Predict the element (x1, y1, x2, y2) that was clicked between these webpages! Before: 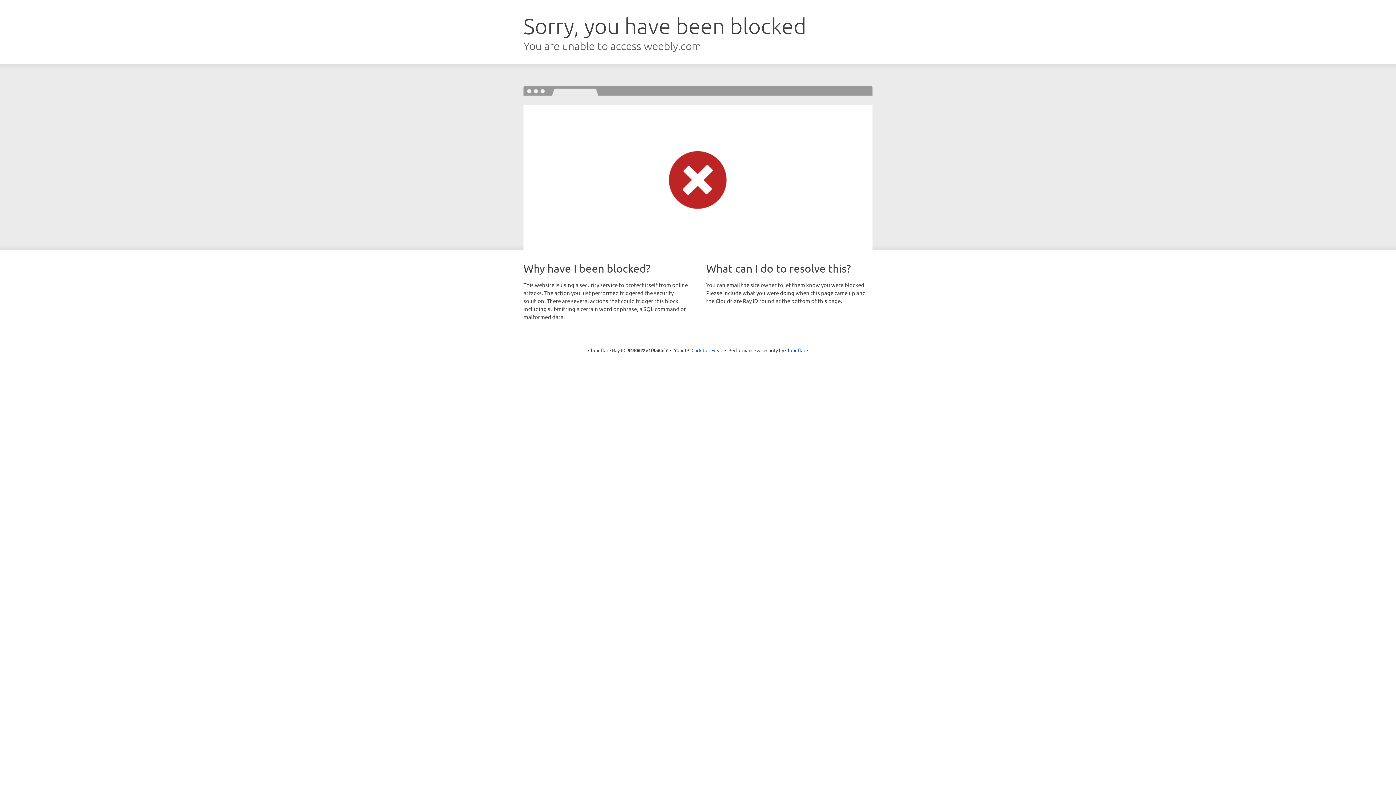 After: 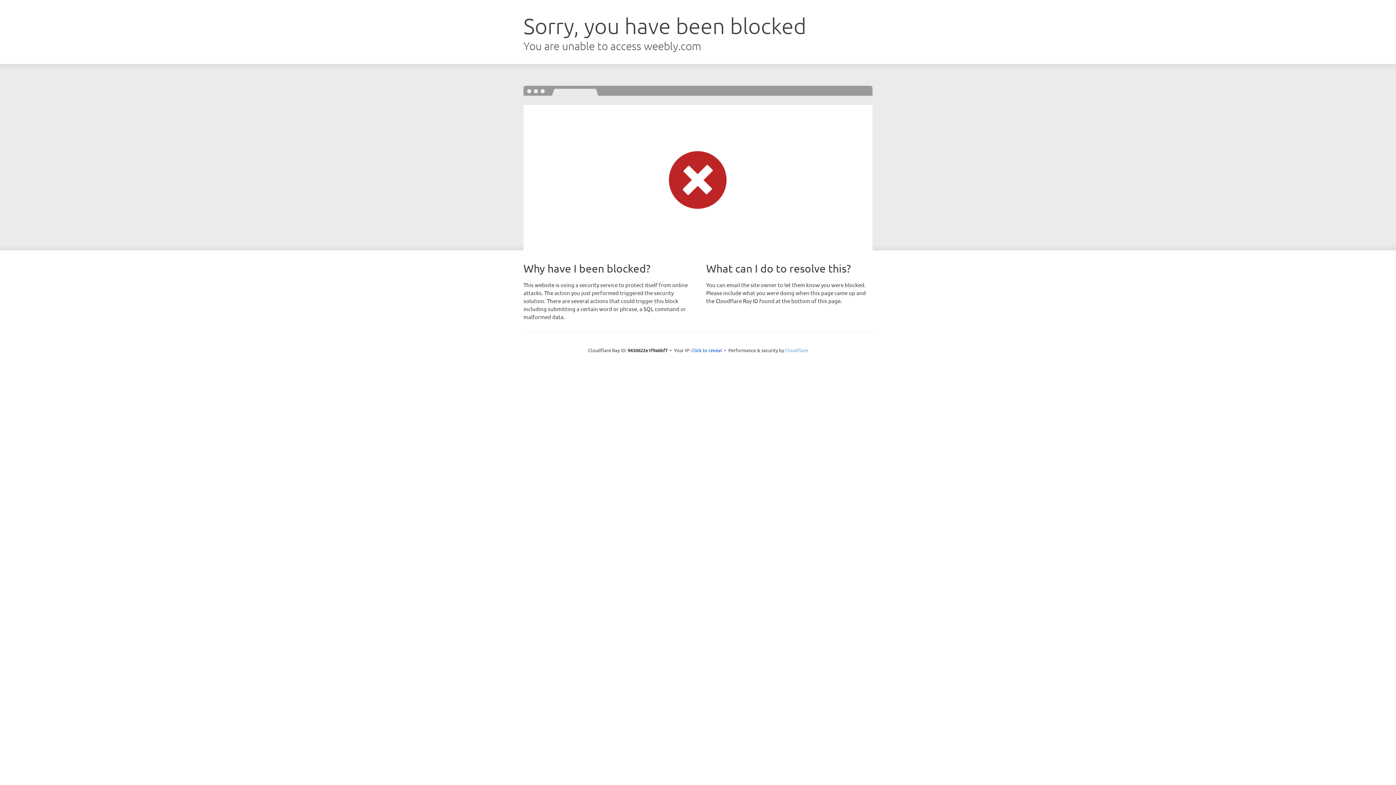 Action: label: Cloudflare bbox: (785, 347, 808, 353)